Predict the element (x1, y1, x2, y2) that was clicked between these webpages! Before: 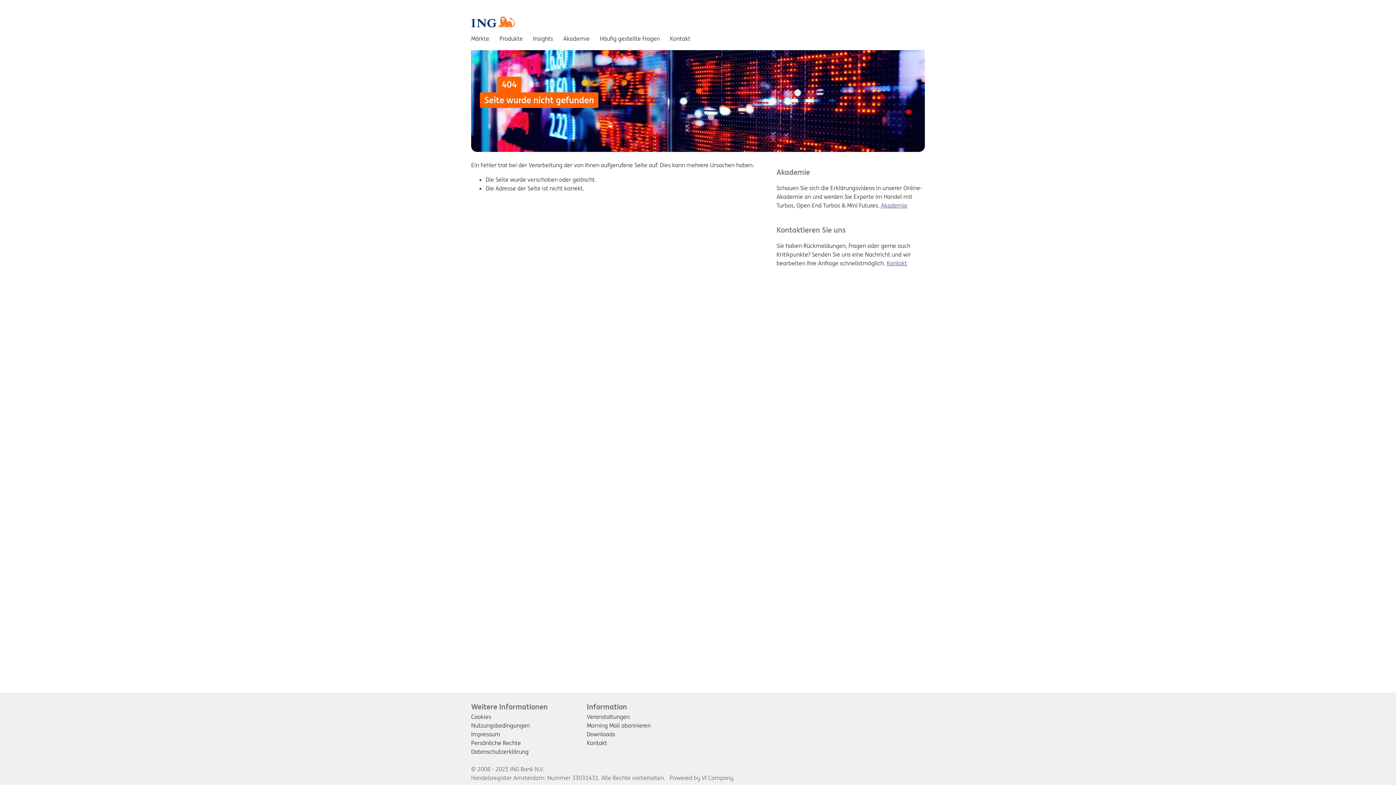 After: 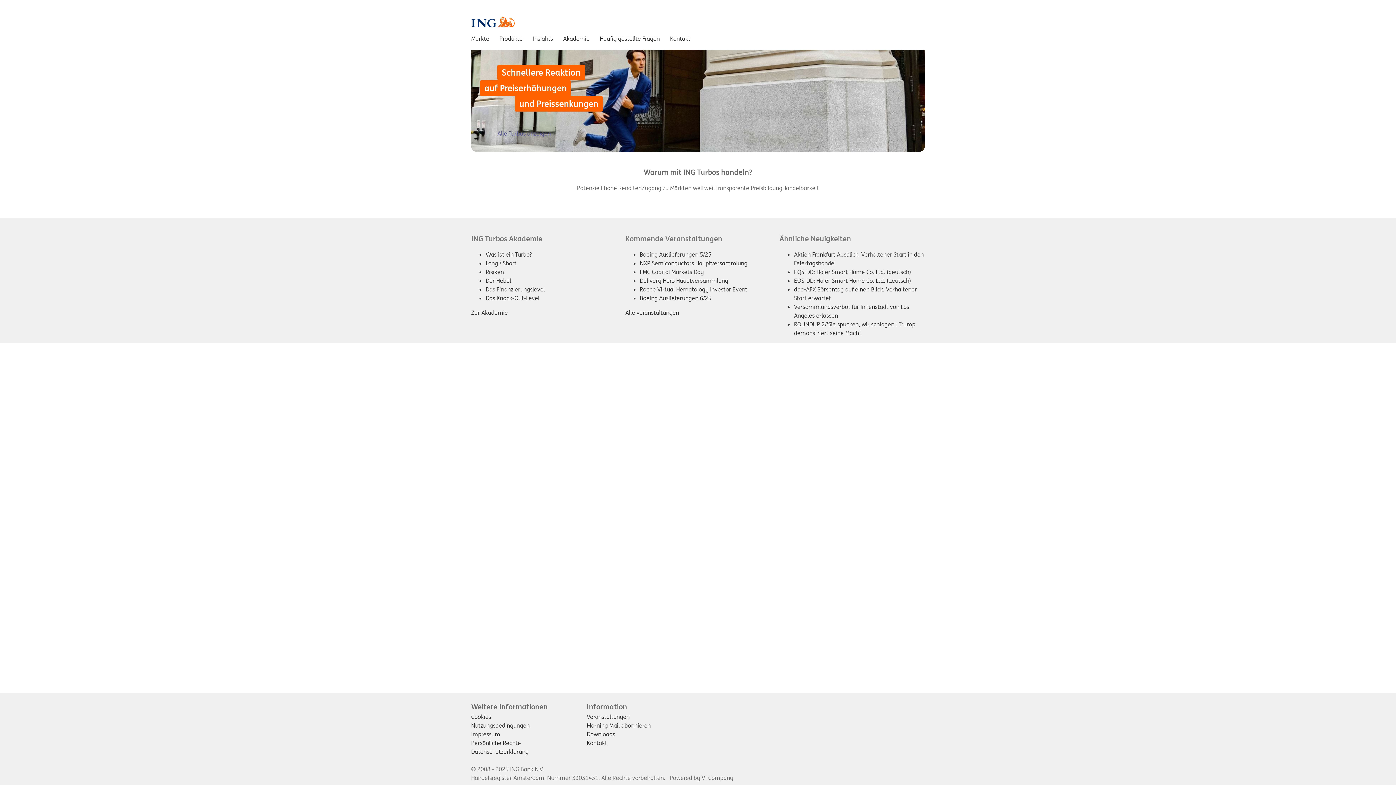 Action: bbox: (468, 13, 517, 32)